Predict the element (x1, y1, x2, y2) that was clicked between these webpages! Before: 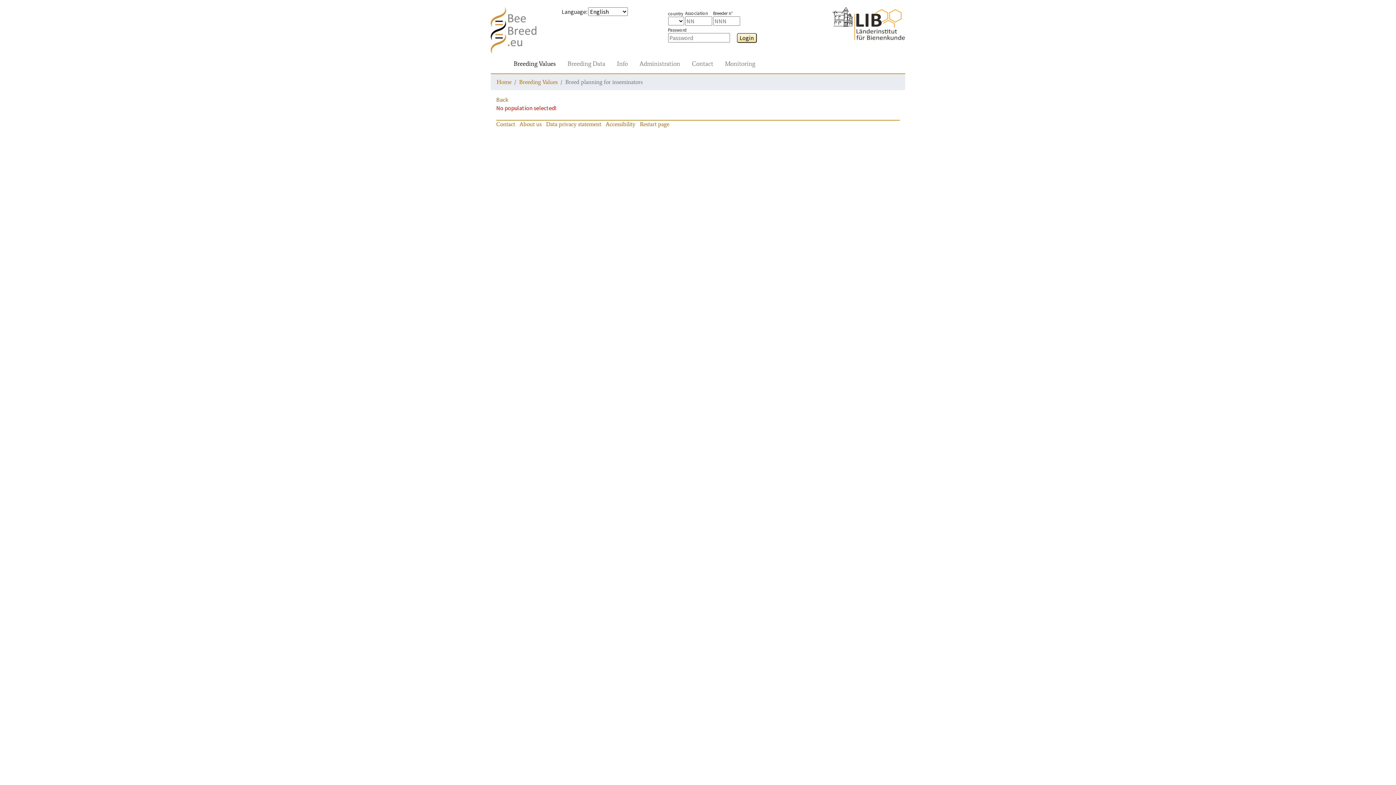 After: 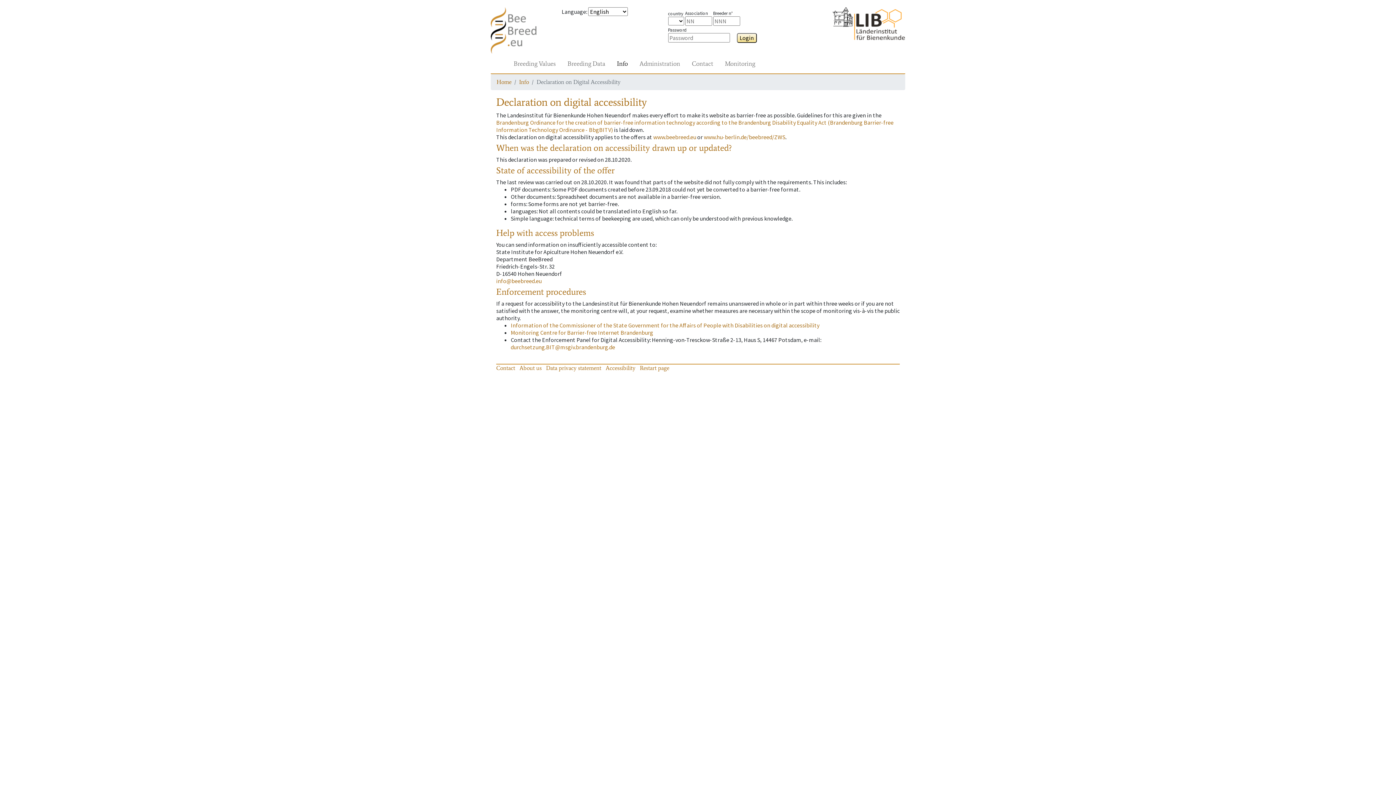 Action: bbox: (605, 120, 635, 127) label: Accessibility